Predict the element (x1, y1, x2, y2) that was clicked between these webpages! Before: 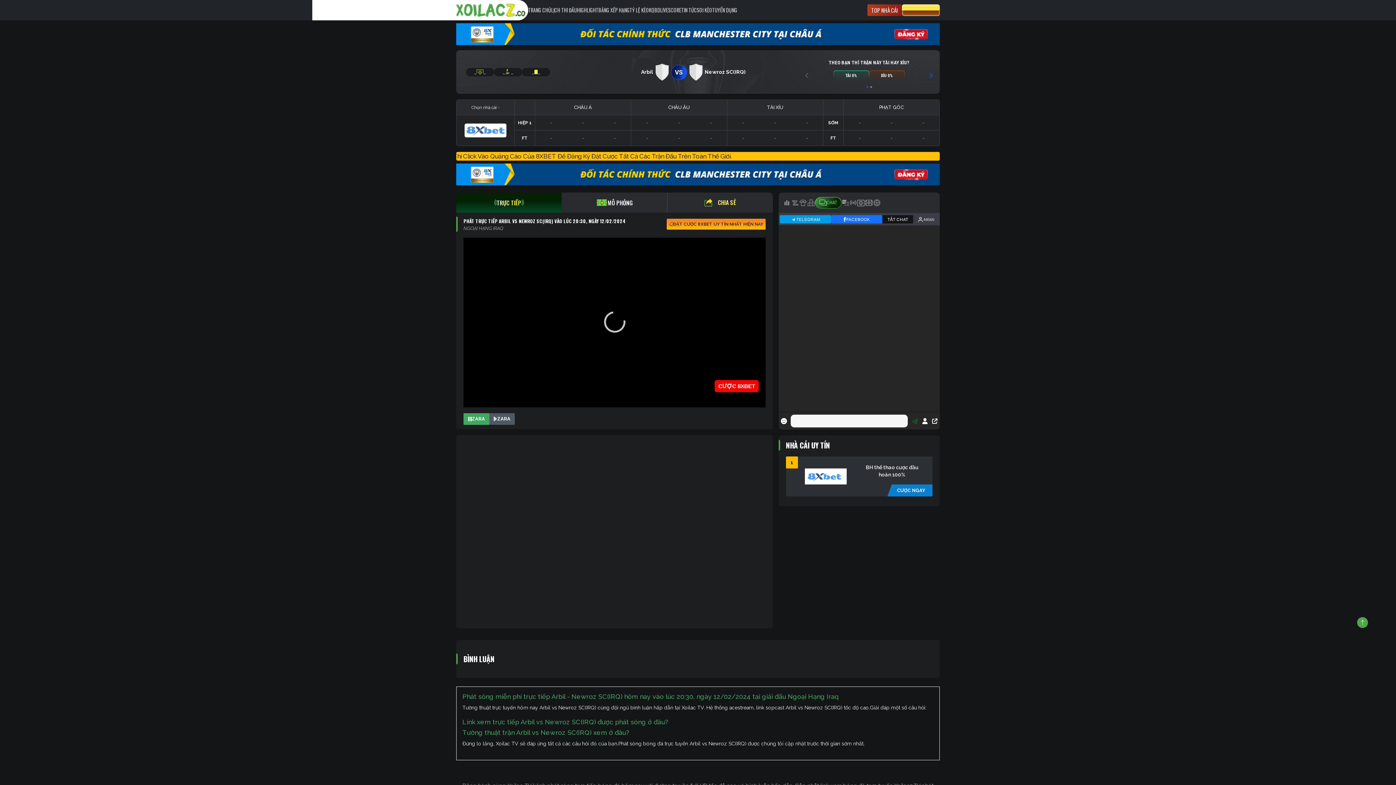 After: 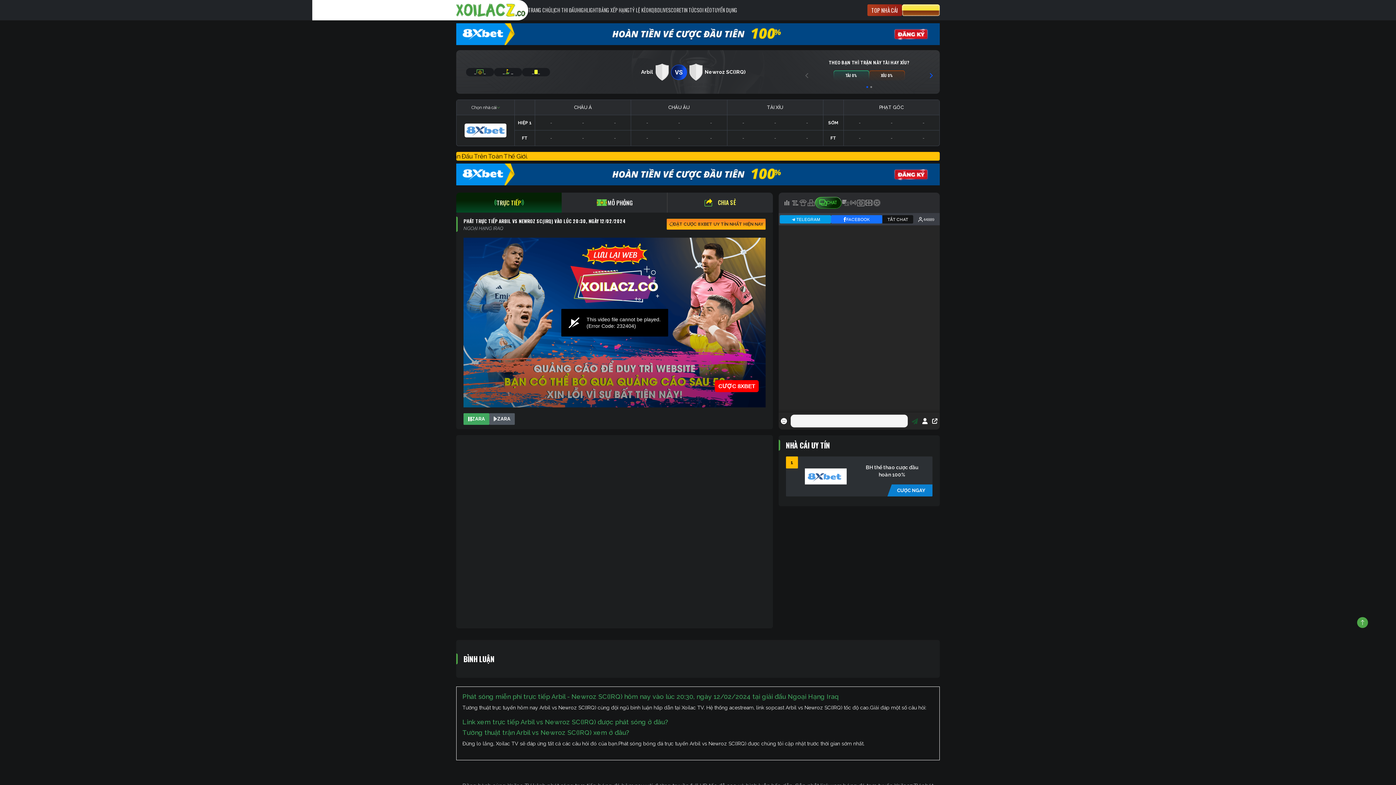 Action: label: _
_ bbox: (466, 67, 494, 76)